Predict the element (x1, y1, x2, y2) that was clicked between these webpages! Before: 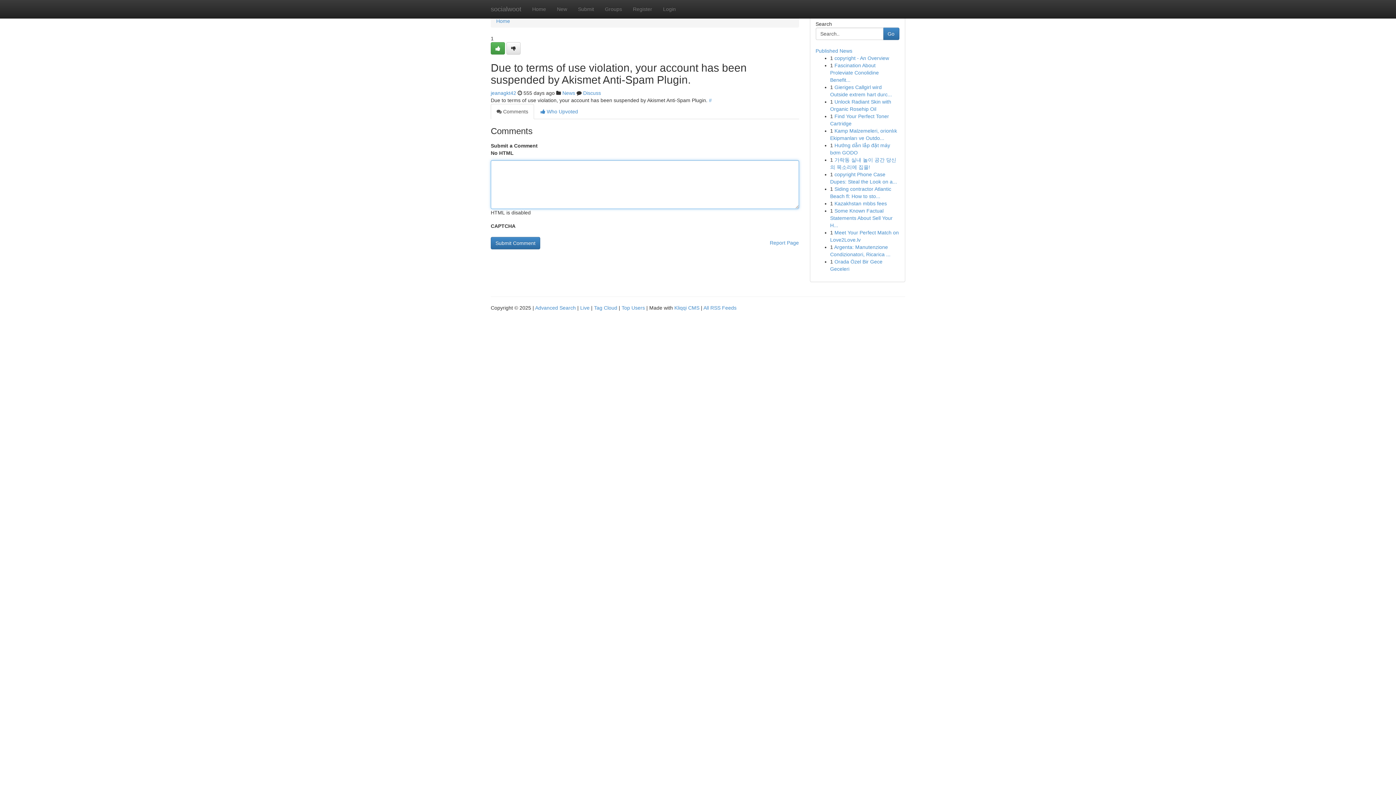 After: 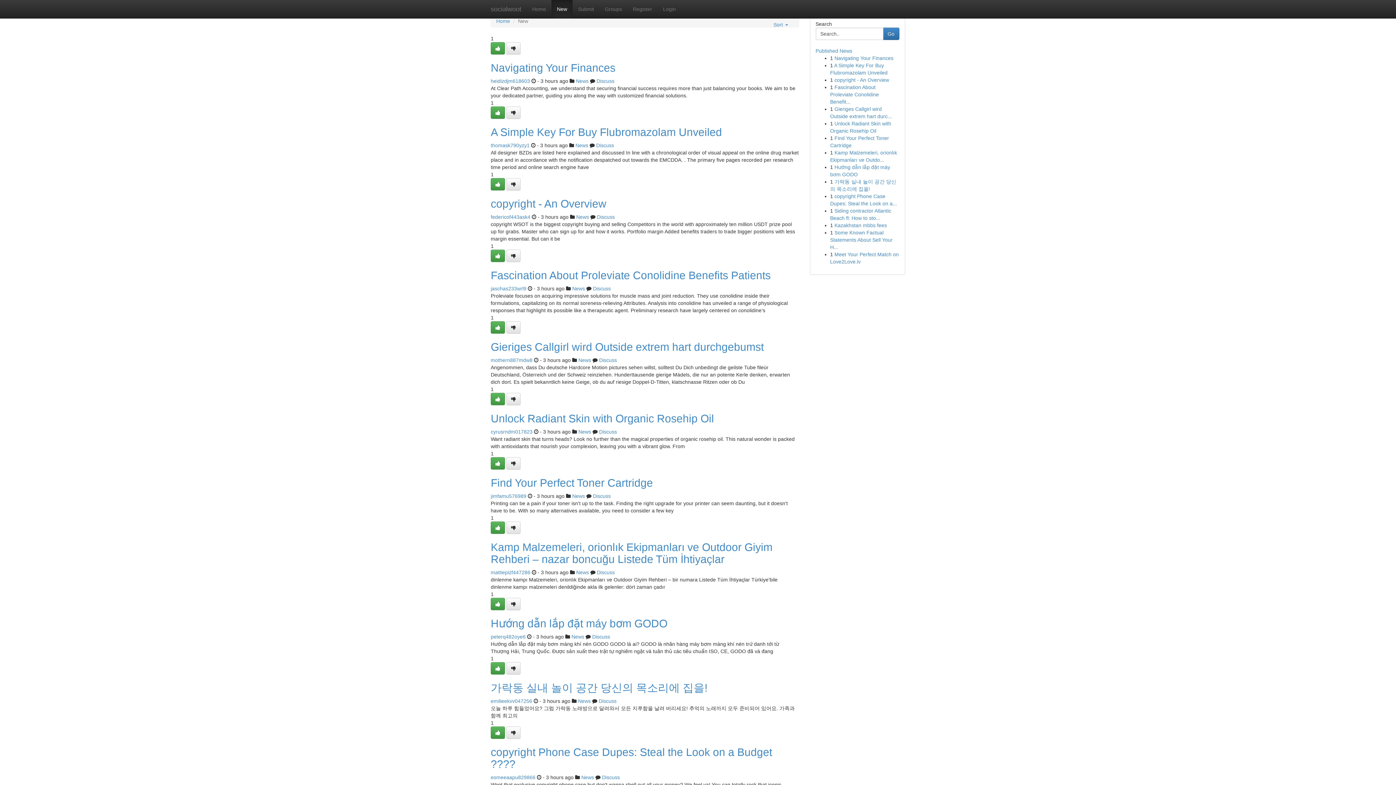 Action: label: New bbox: (551, 0, 572, 18)